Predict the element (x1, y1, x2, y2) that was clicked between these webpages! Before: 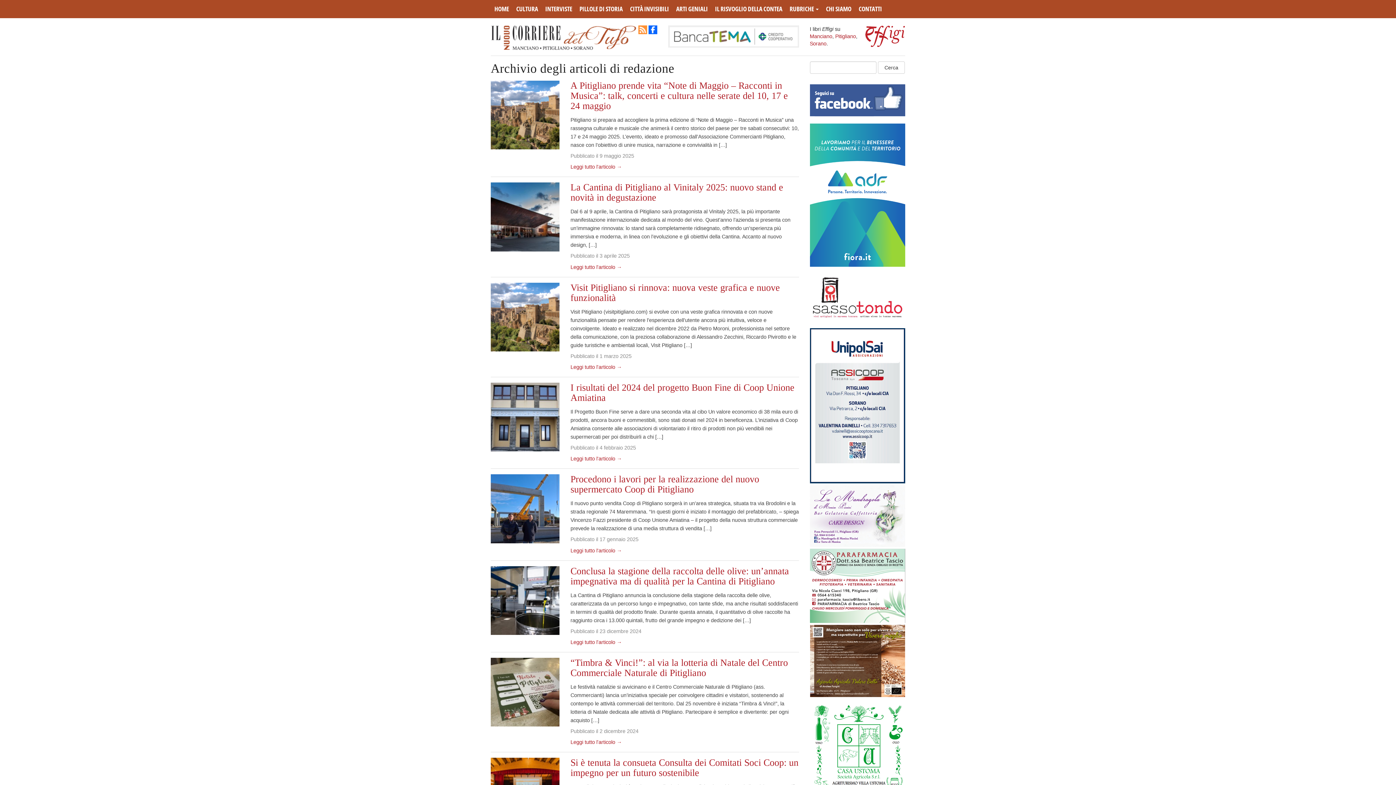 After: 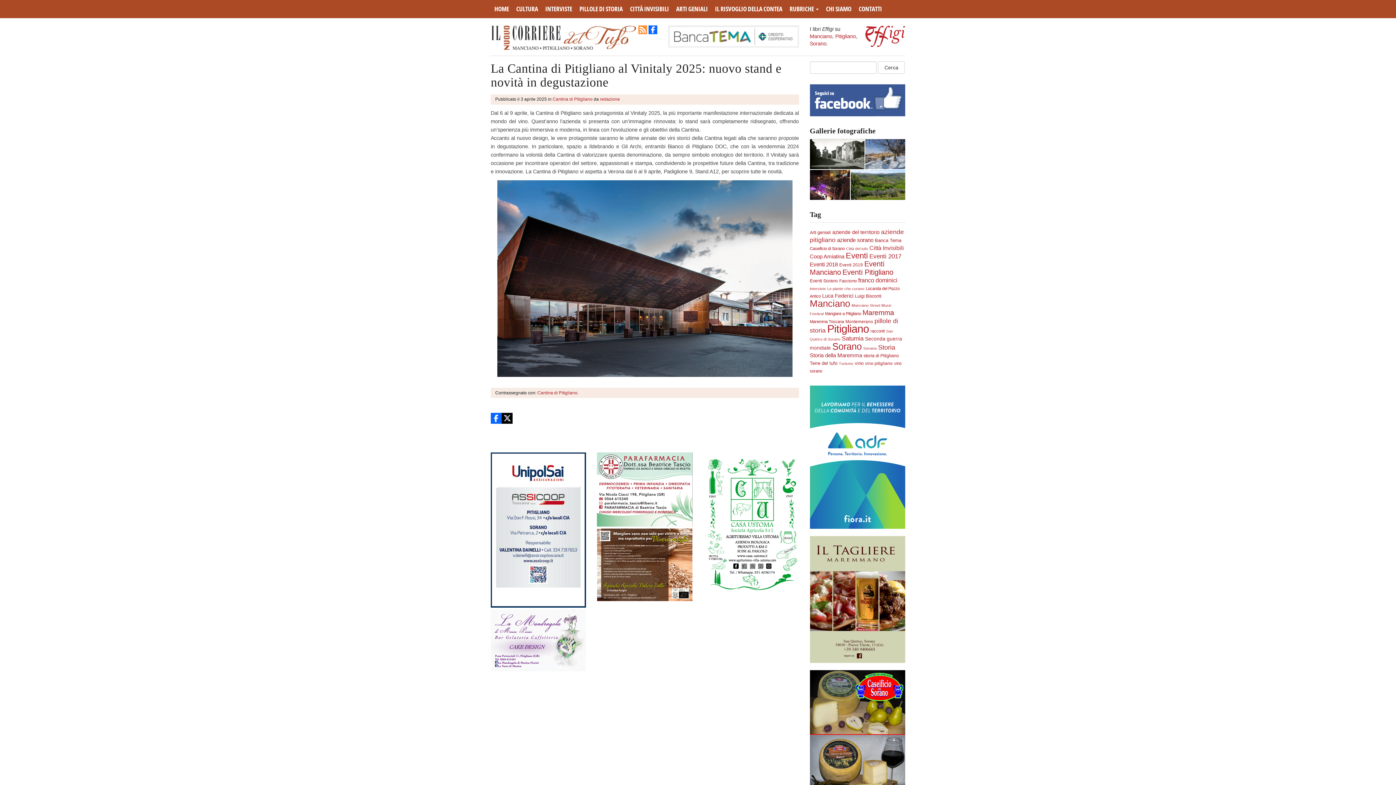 Action: label: La Cantina di Pitigliano al Vinitaly 2025: nuovo stand e novità in degustazione bbox: (570, 182, 783, 203)